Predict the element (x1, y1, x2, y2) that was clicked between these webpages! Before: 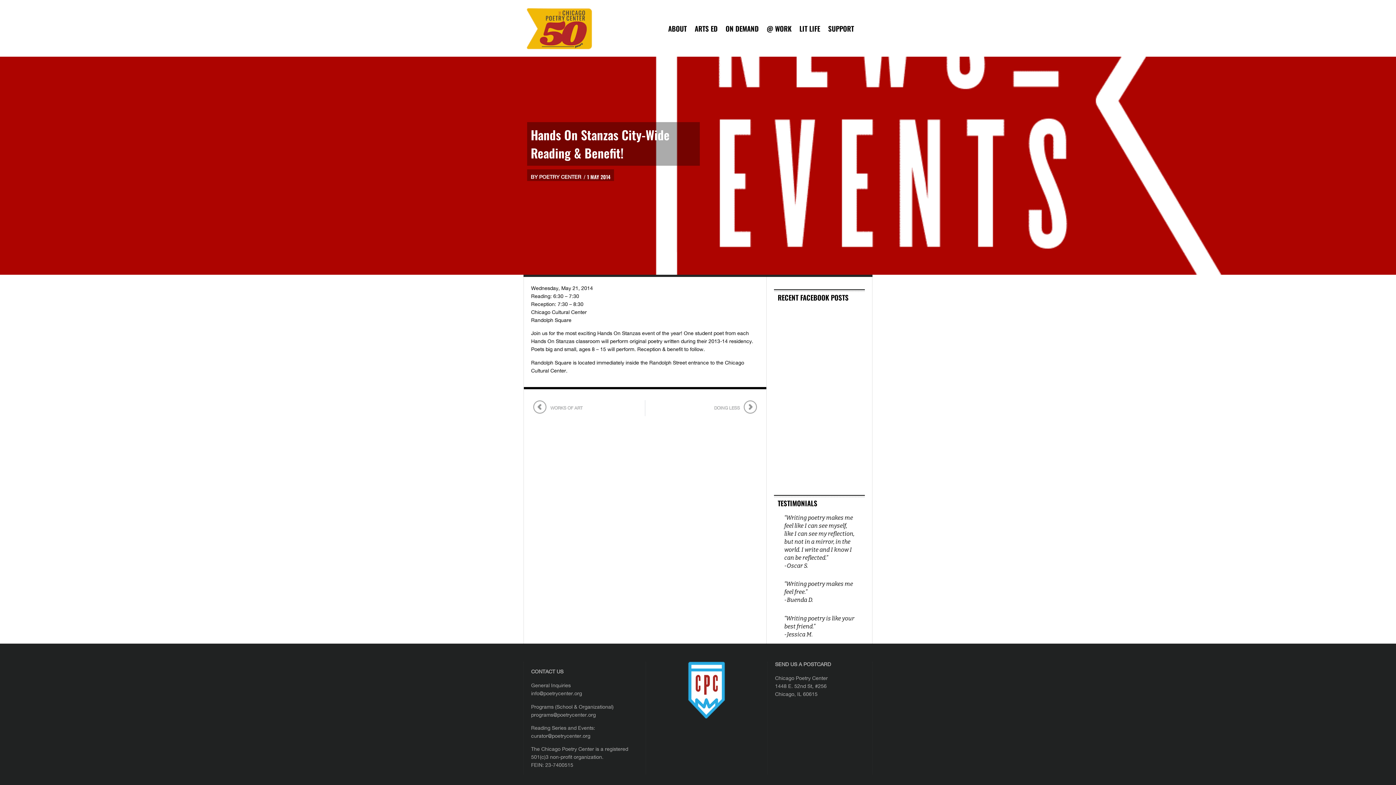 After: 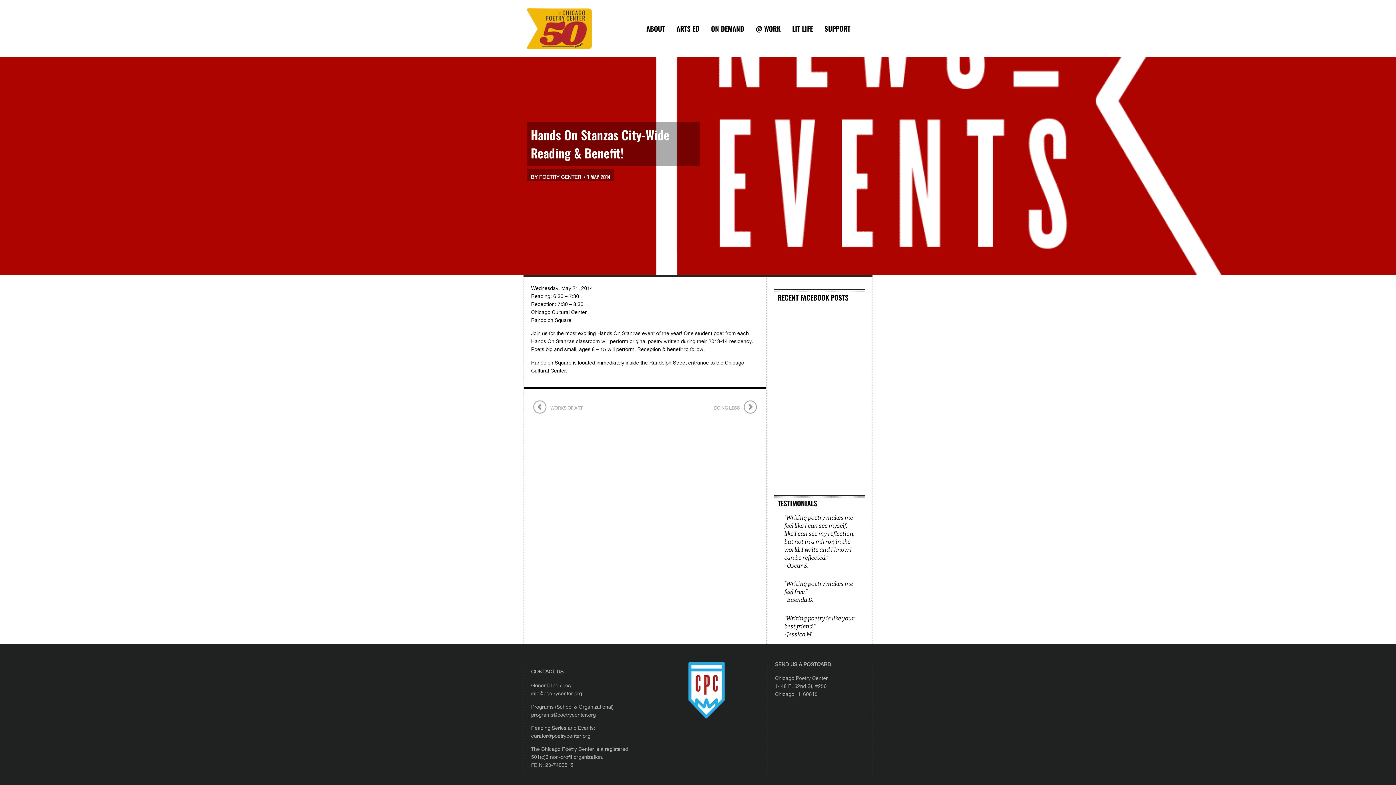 Action: bbox: (762, 20, 795, 36) label: @ WORK